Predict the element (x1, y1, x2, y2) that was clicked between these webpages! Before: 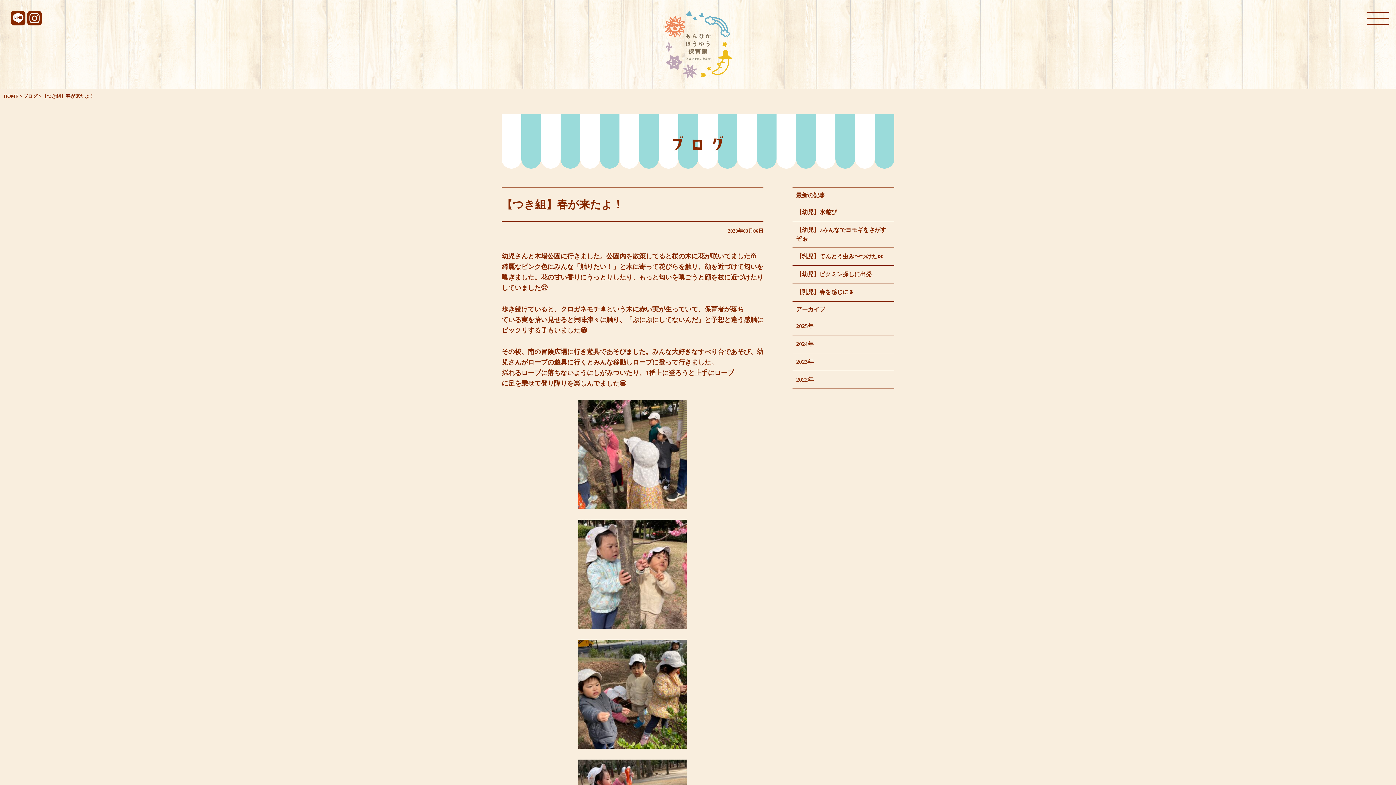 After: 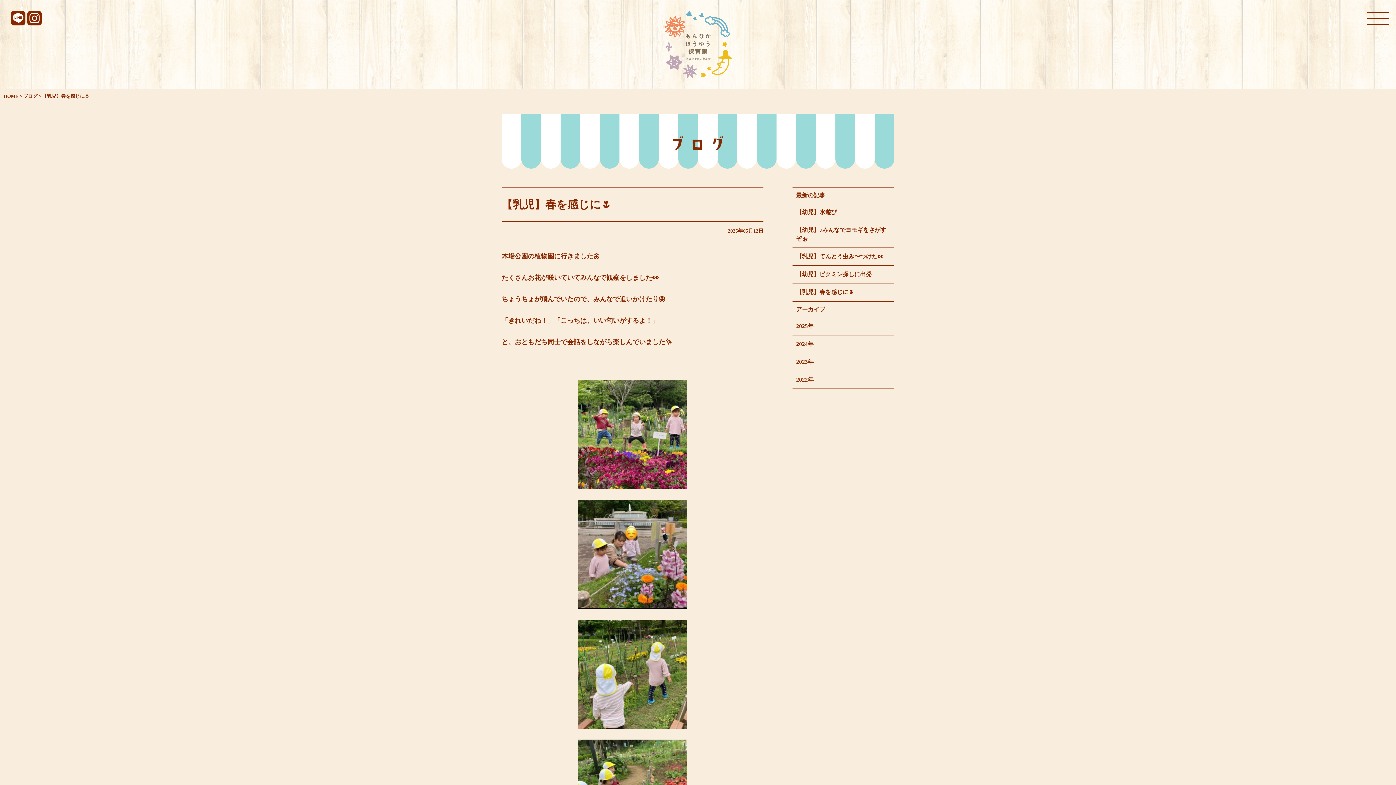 Action: label: 【乳児】春を感じに🌷 bbox: (792, 283, 894, 301)